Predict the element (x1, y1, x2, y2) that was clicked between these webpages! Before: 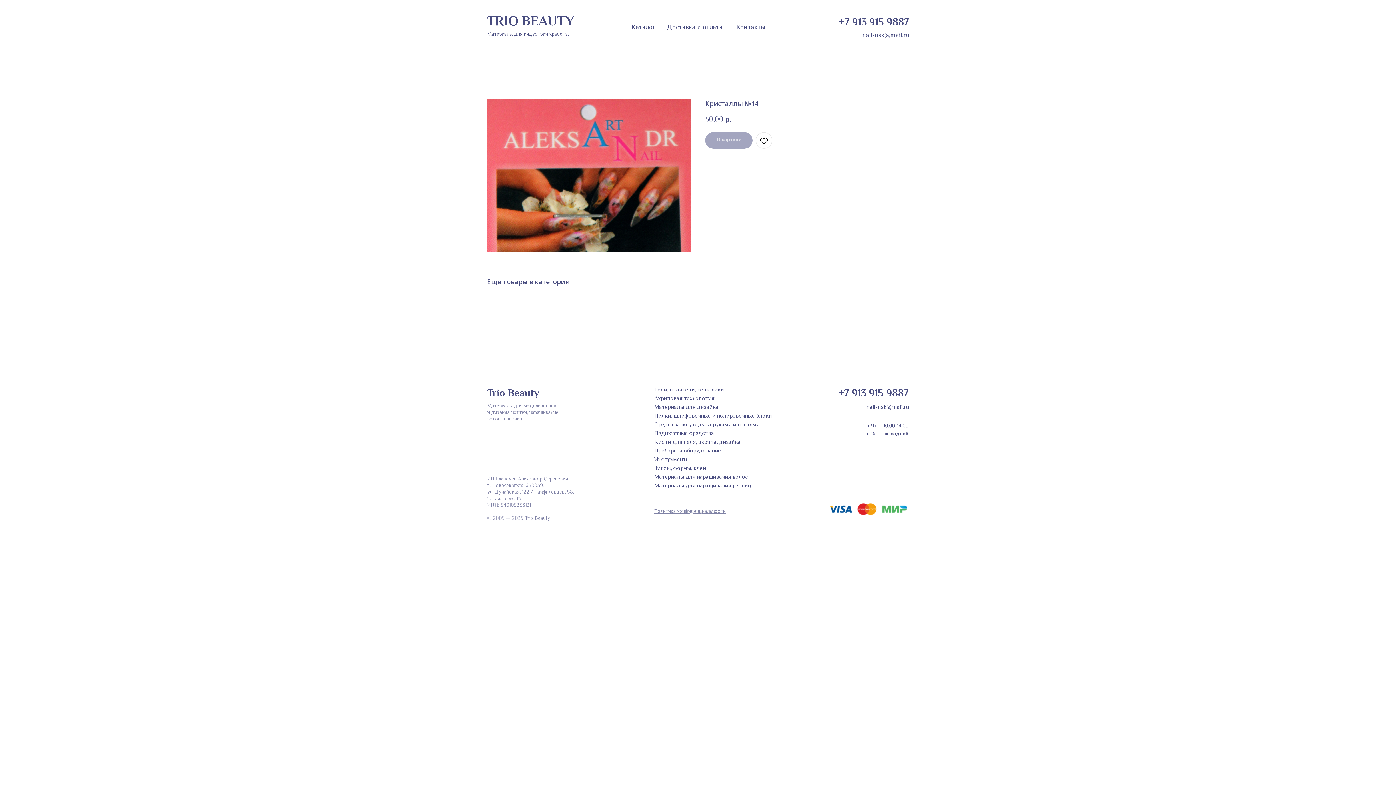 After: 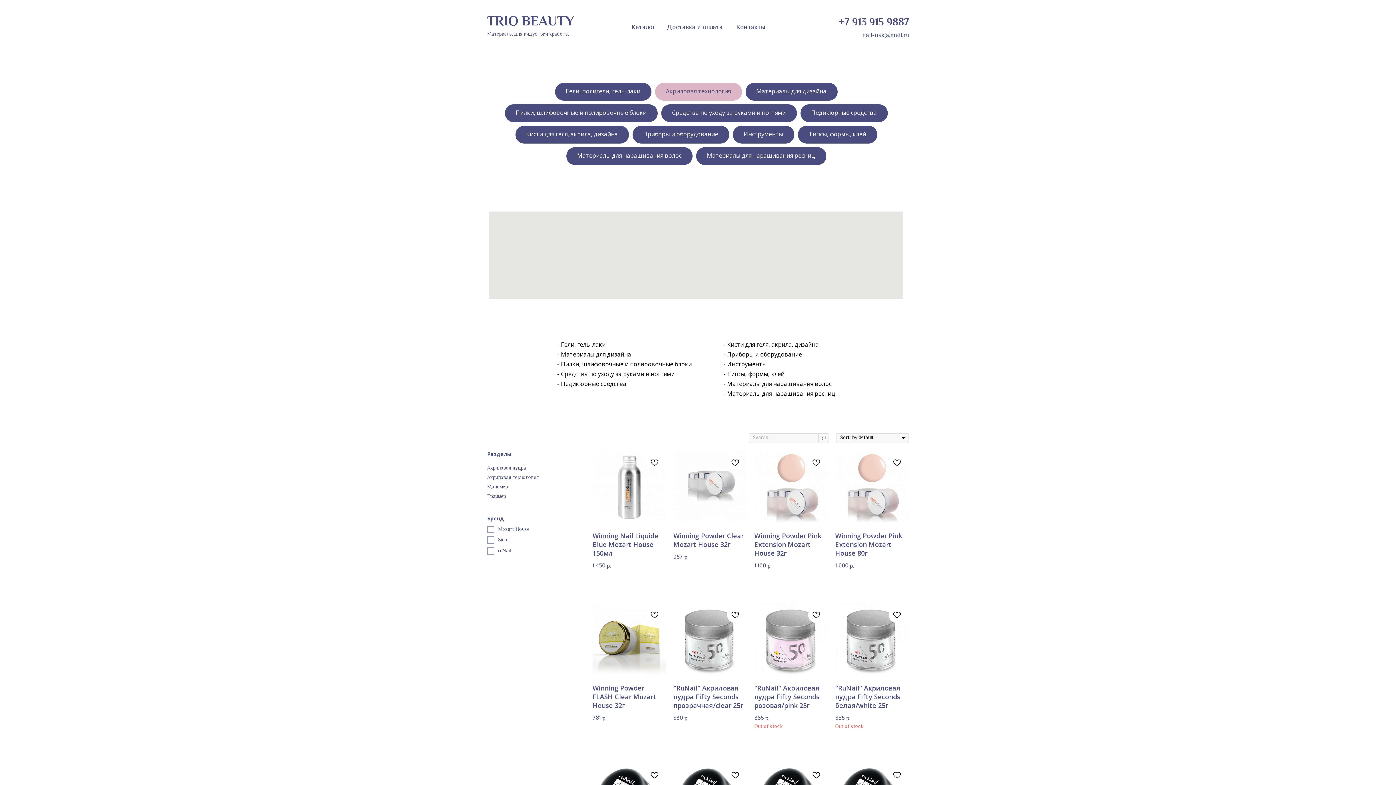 Action: bbox: (654, 394, 714, 403) label: Акриловая технология